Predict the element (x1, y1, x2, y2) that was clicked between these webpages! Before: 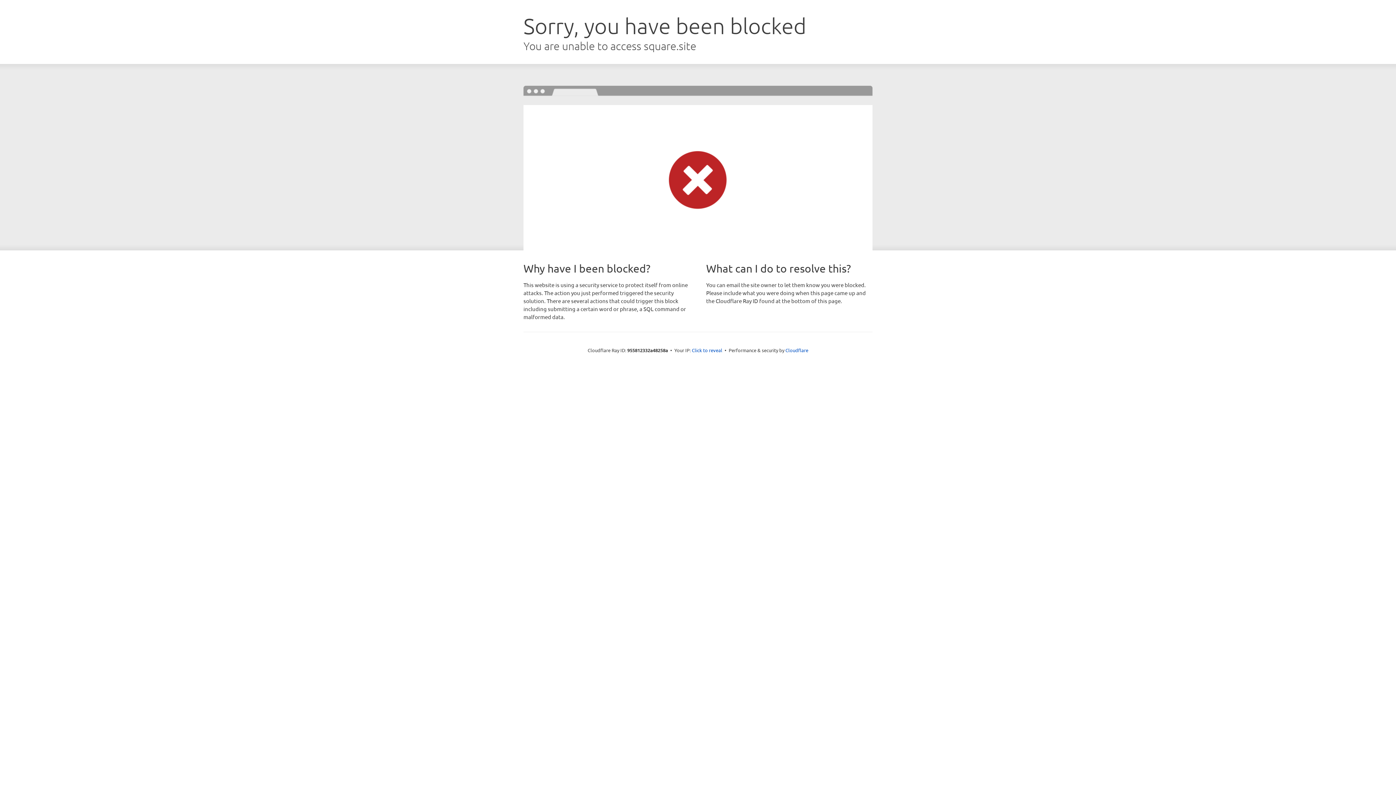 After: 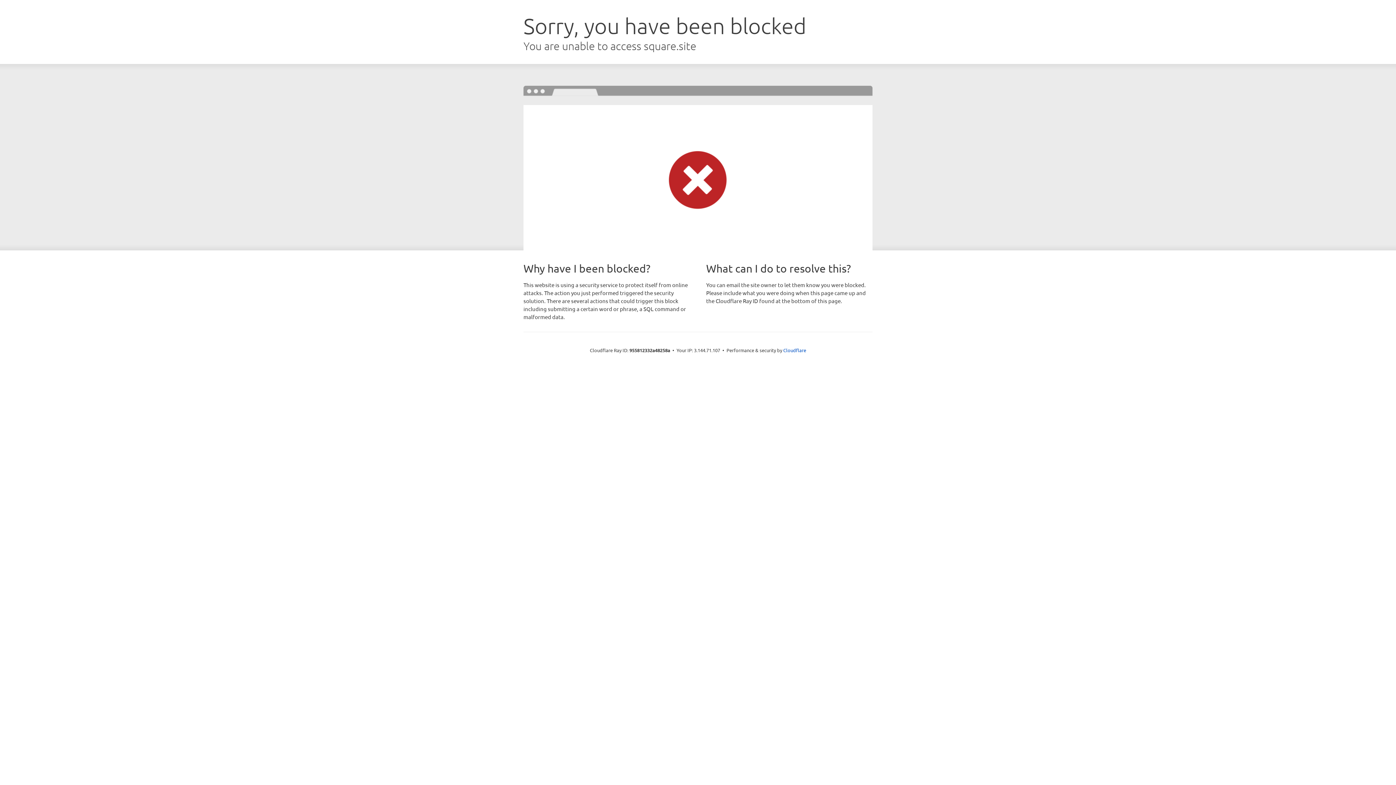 Action: label: Click to reveal bbox: (692, 346, 722, 353)